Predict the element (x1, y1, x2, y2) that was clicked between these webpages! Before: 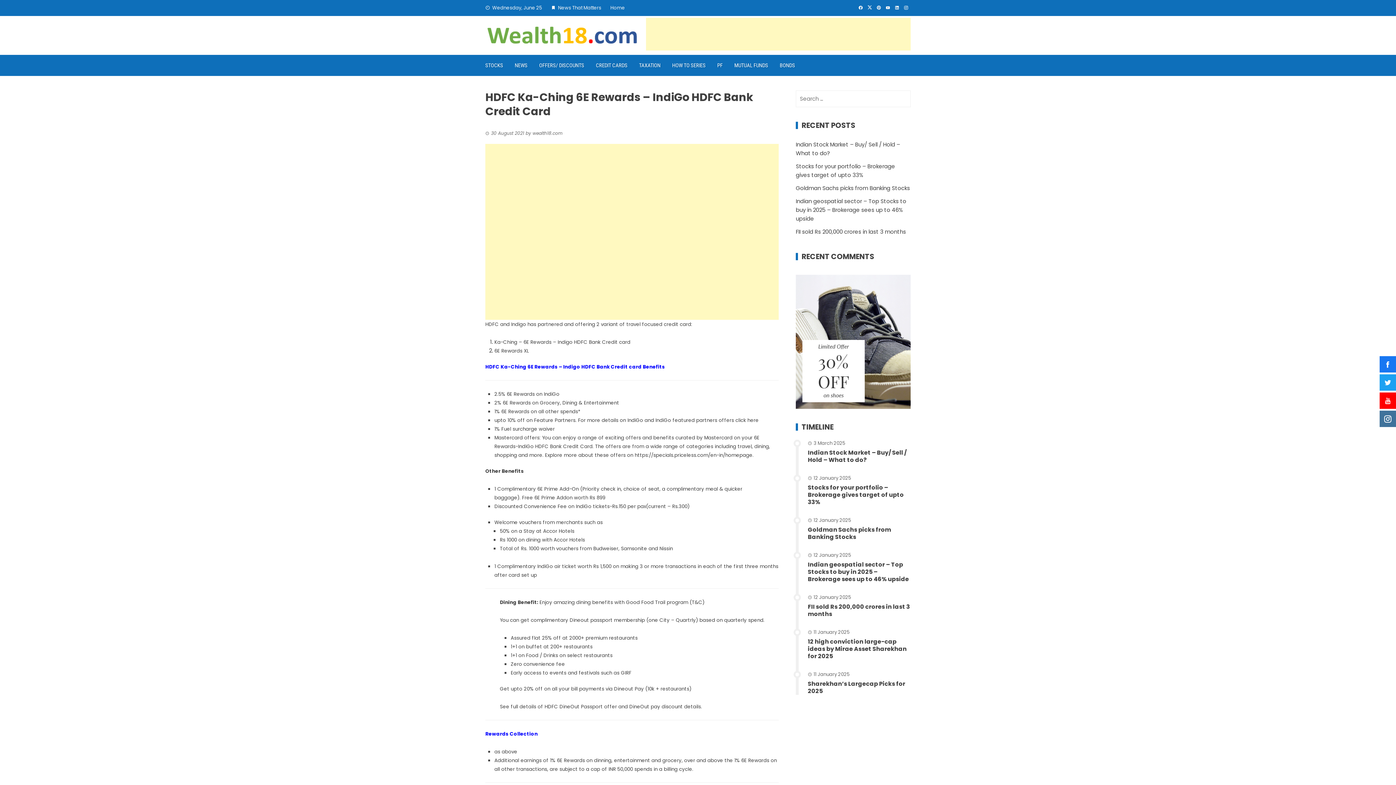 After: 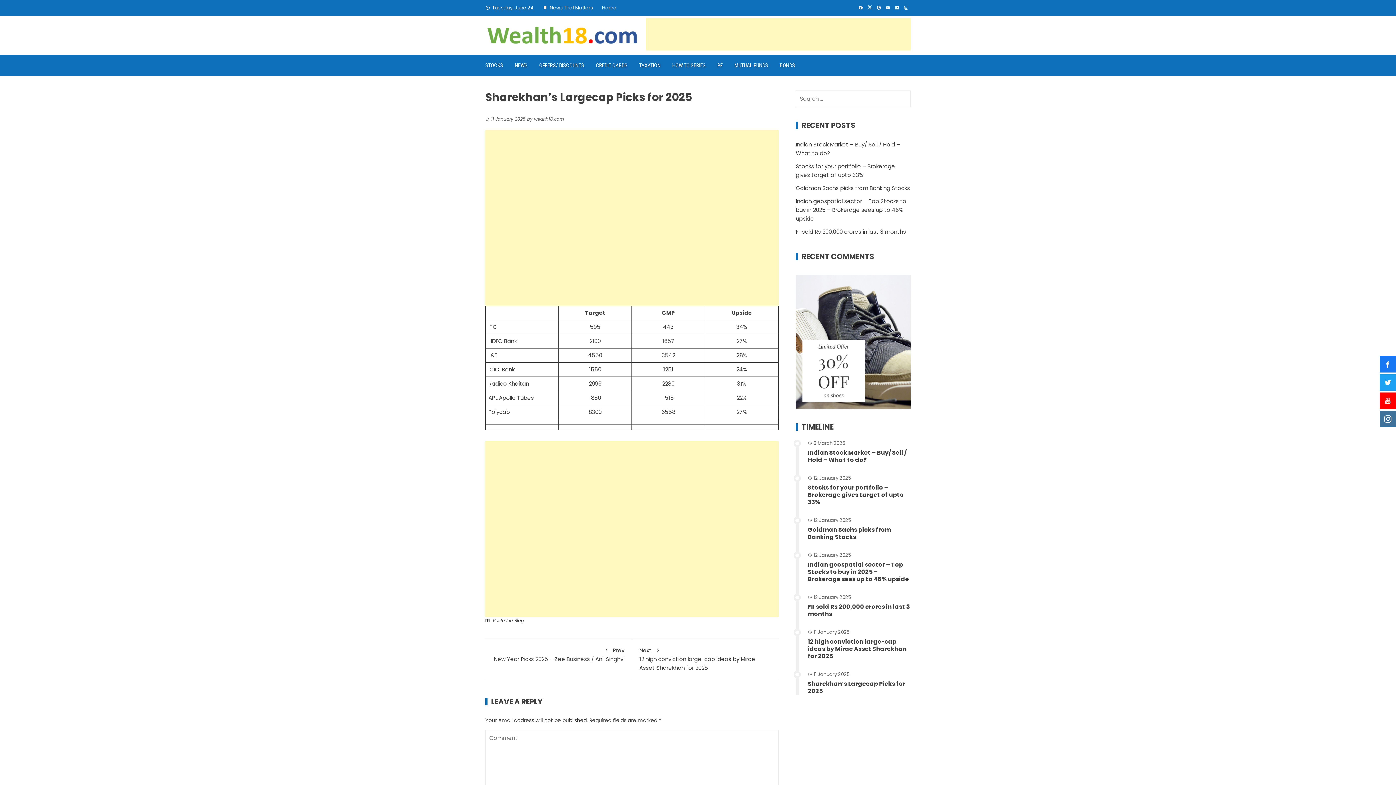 Action: label: Sharekhan’s Largecap Picks for 2025 bbox: (808, 679, 905, 695)